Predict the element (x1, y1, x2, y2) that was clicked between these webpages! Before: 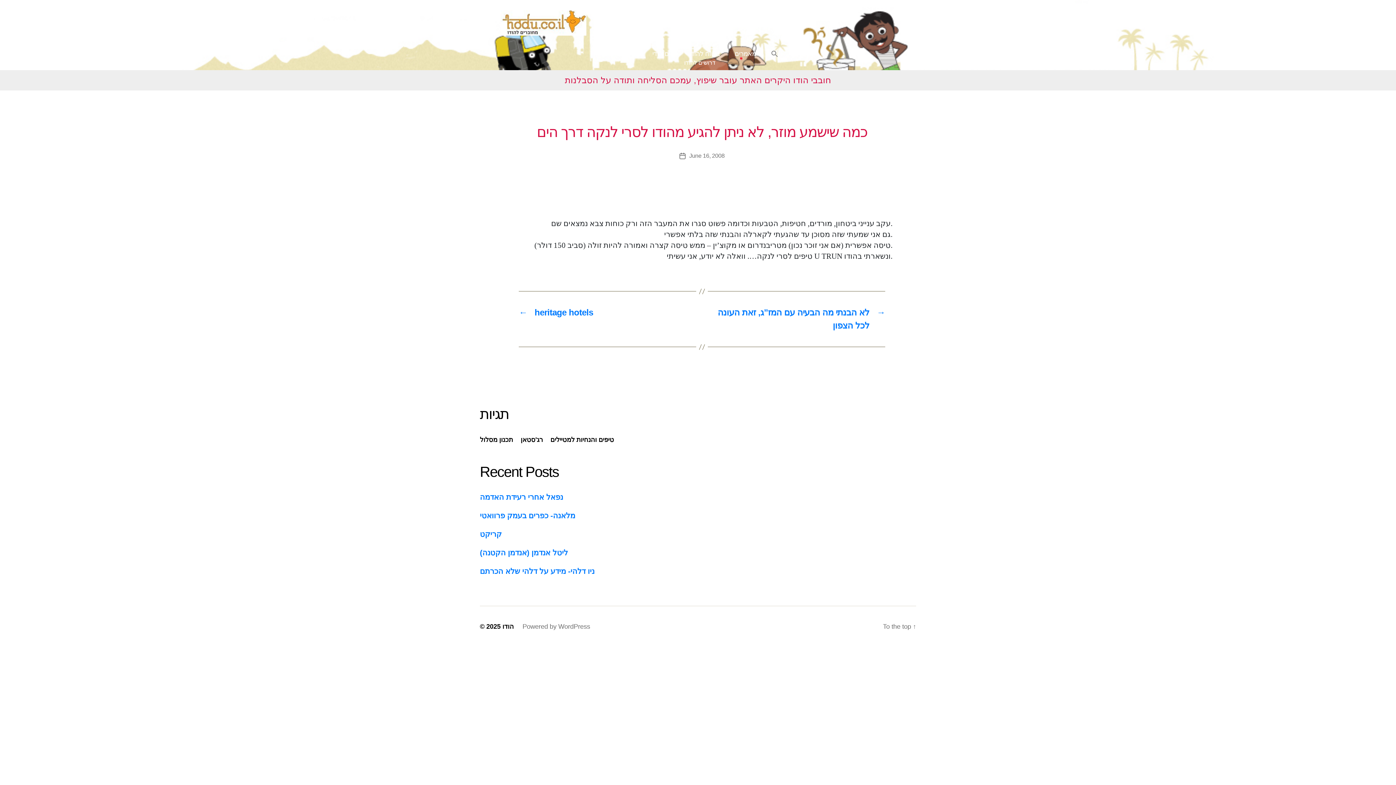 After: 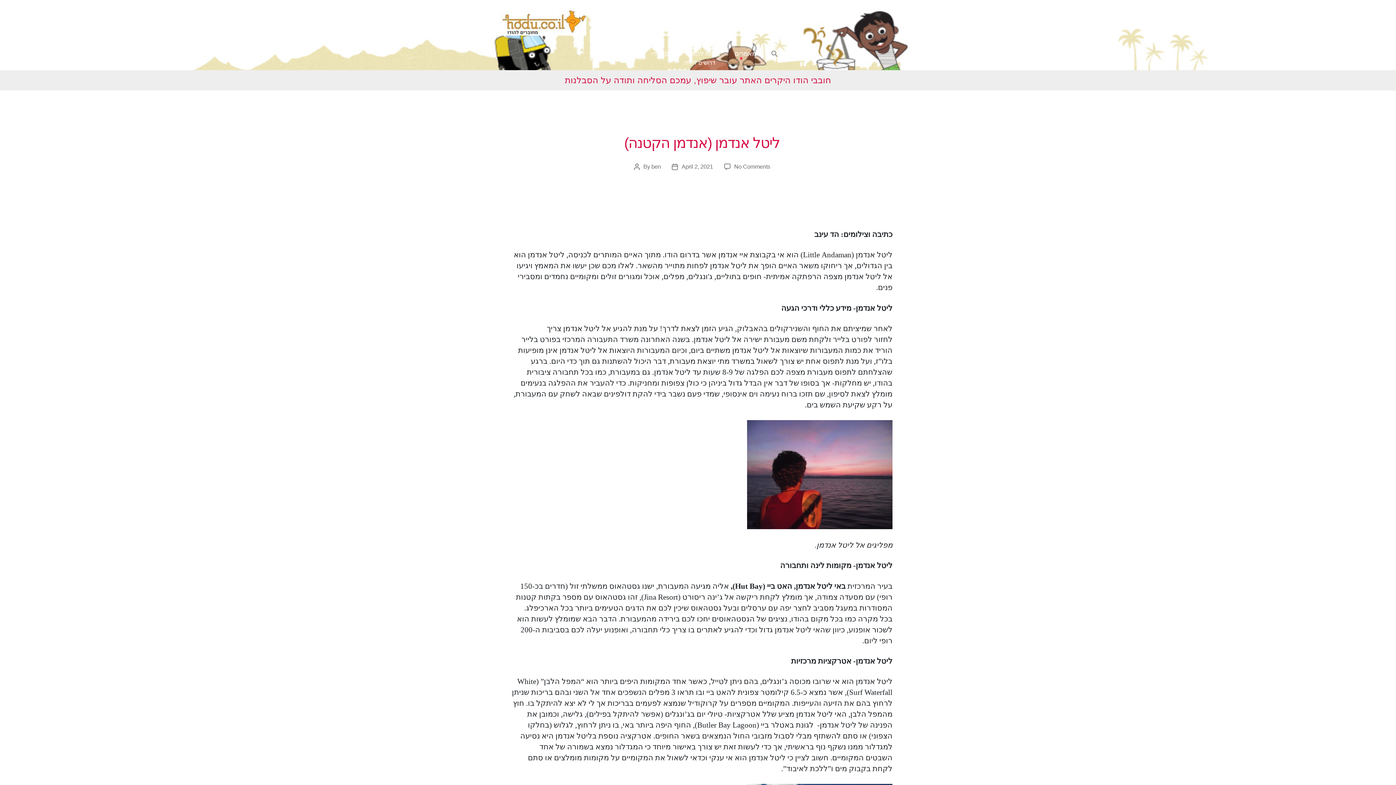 Action: label: ליטל אנדמן (אנדמן הקטנה) bbox: (480, 548, 568, 557)